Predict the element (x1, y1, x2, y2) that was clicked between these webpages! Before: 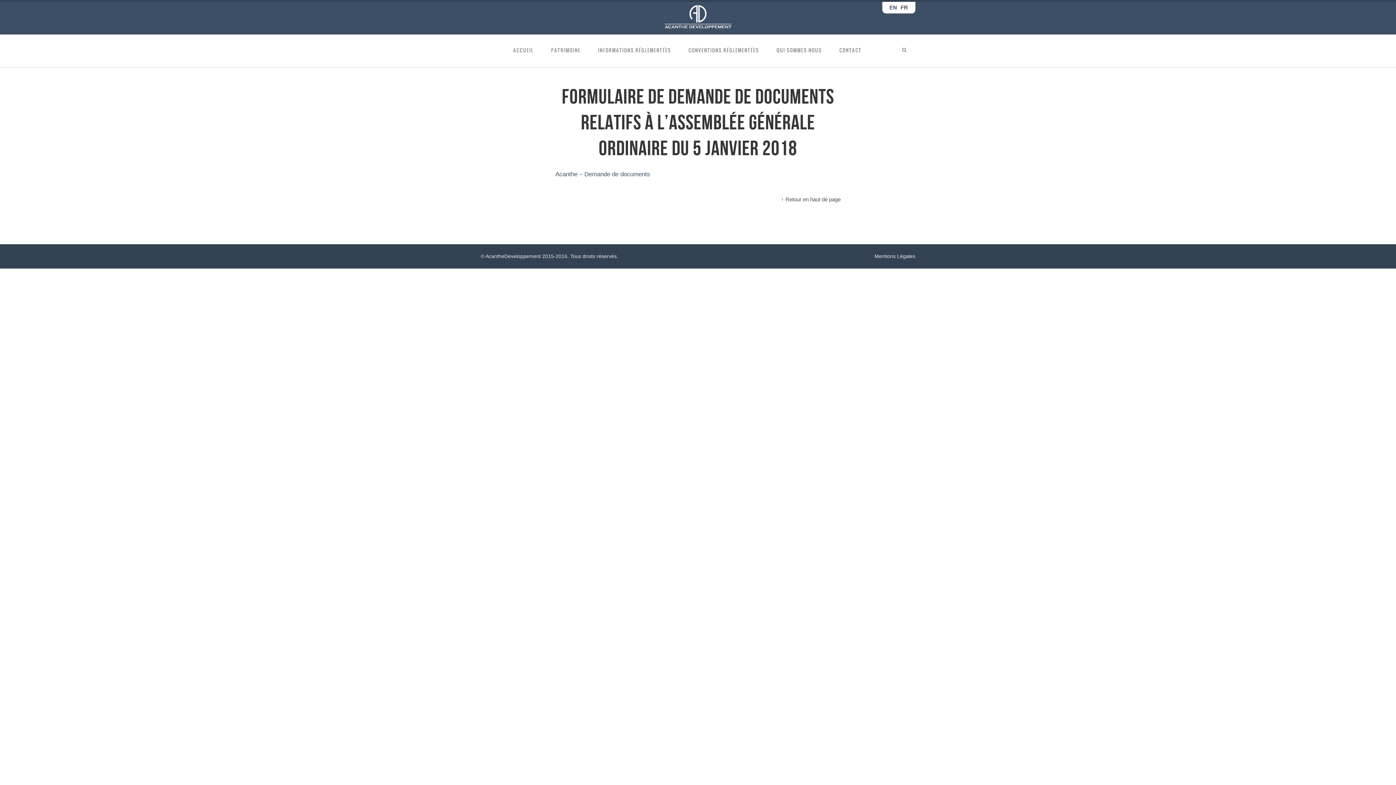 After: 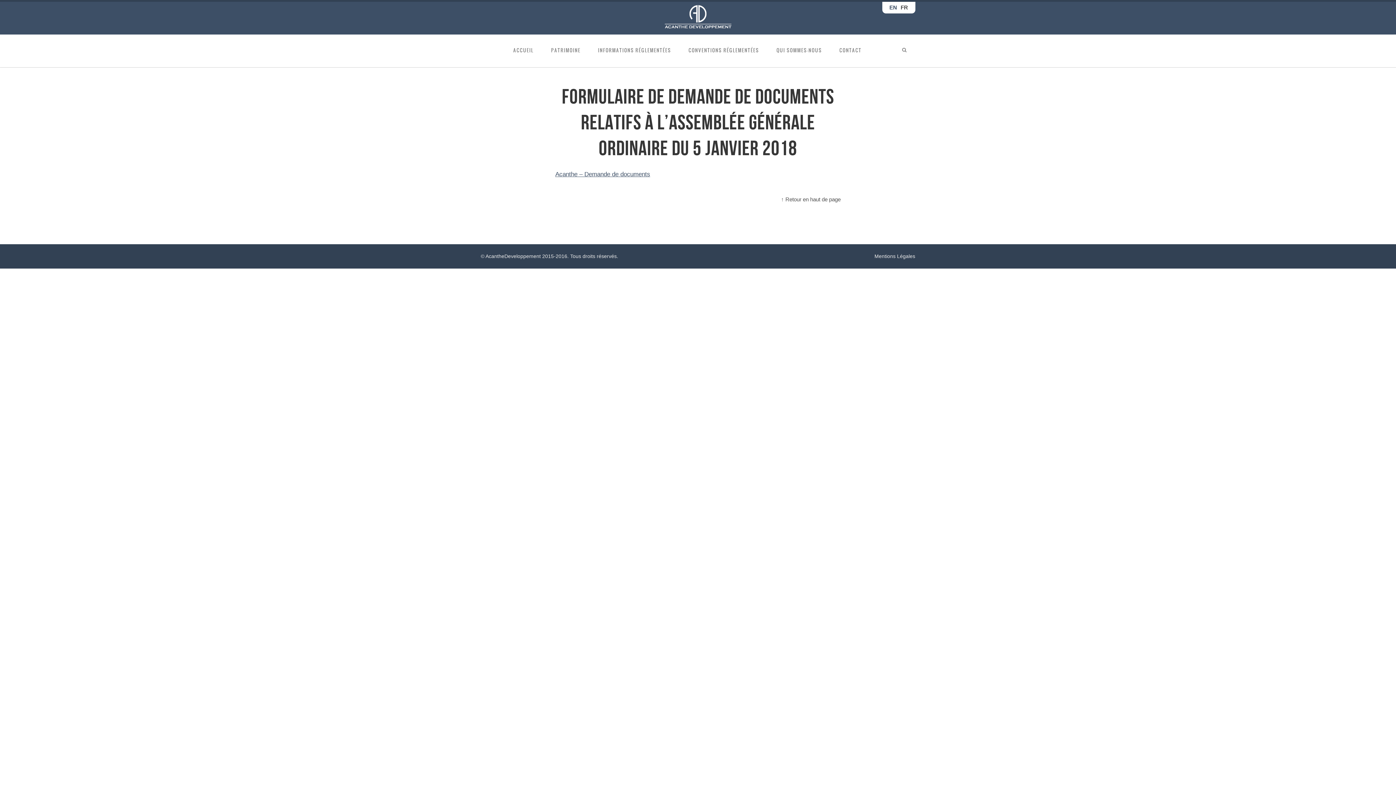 Action: label: Acanthe – Demande de documents bbox: (555, 170, 650, 177)